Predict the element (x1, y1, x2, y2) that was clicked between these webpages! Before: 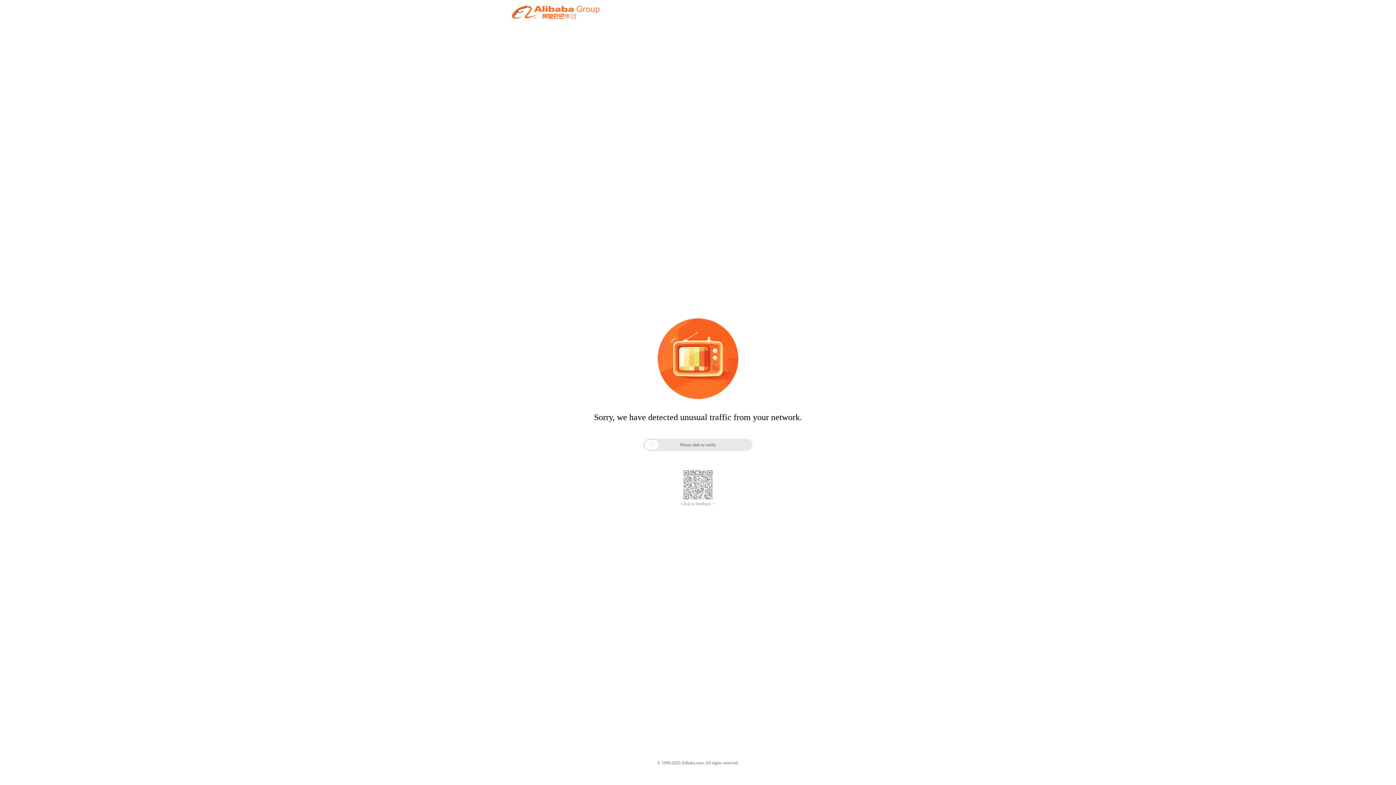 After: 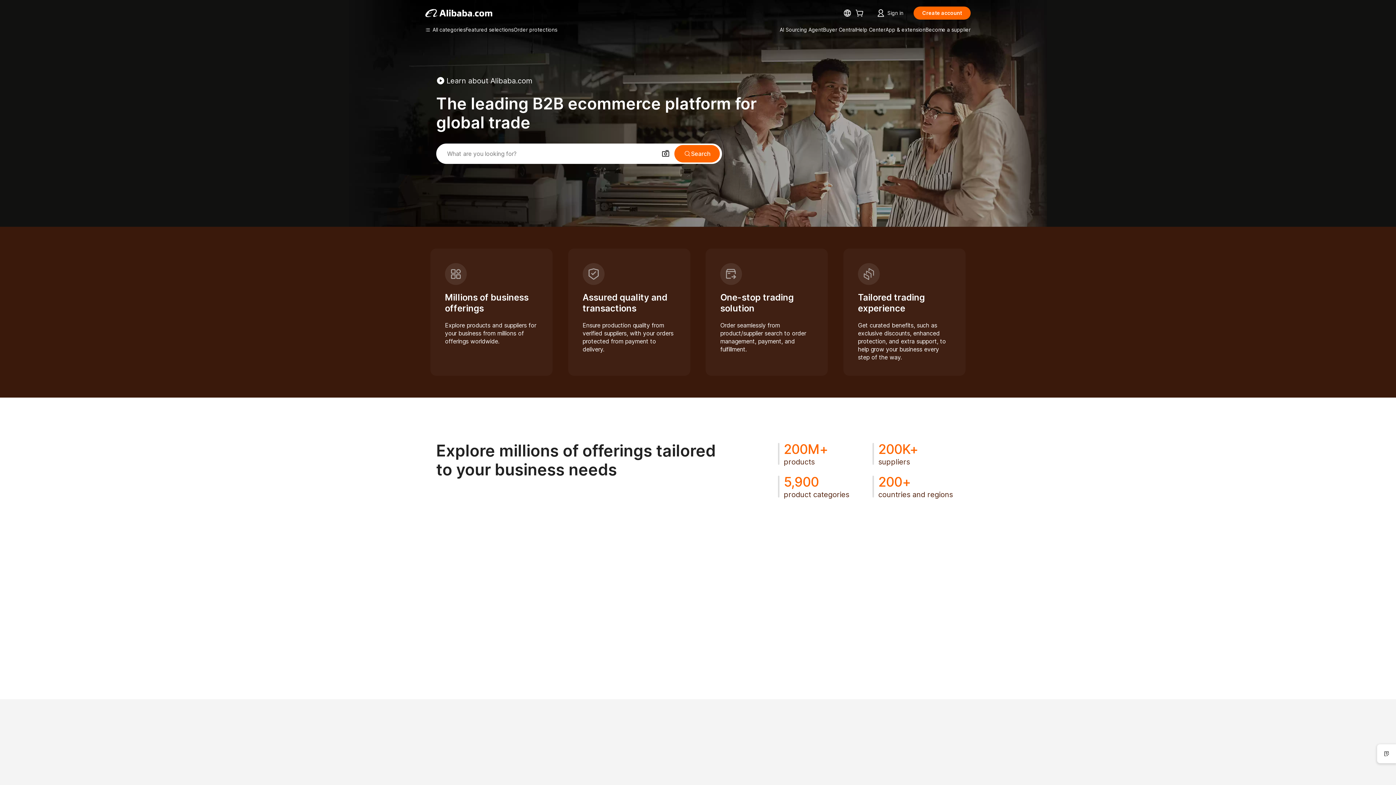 Action: bbox: (512, 12, 599, 21)